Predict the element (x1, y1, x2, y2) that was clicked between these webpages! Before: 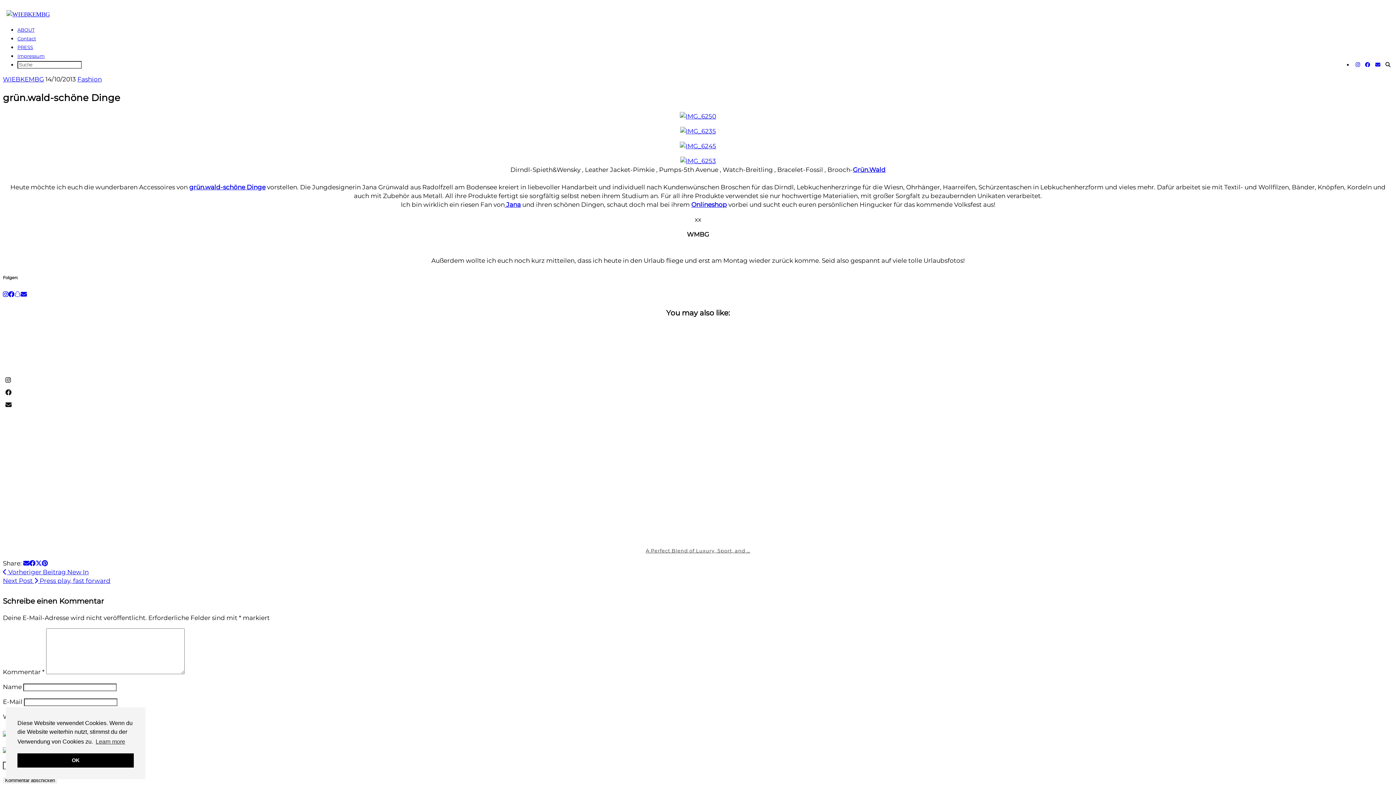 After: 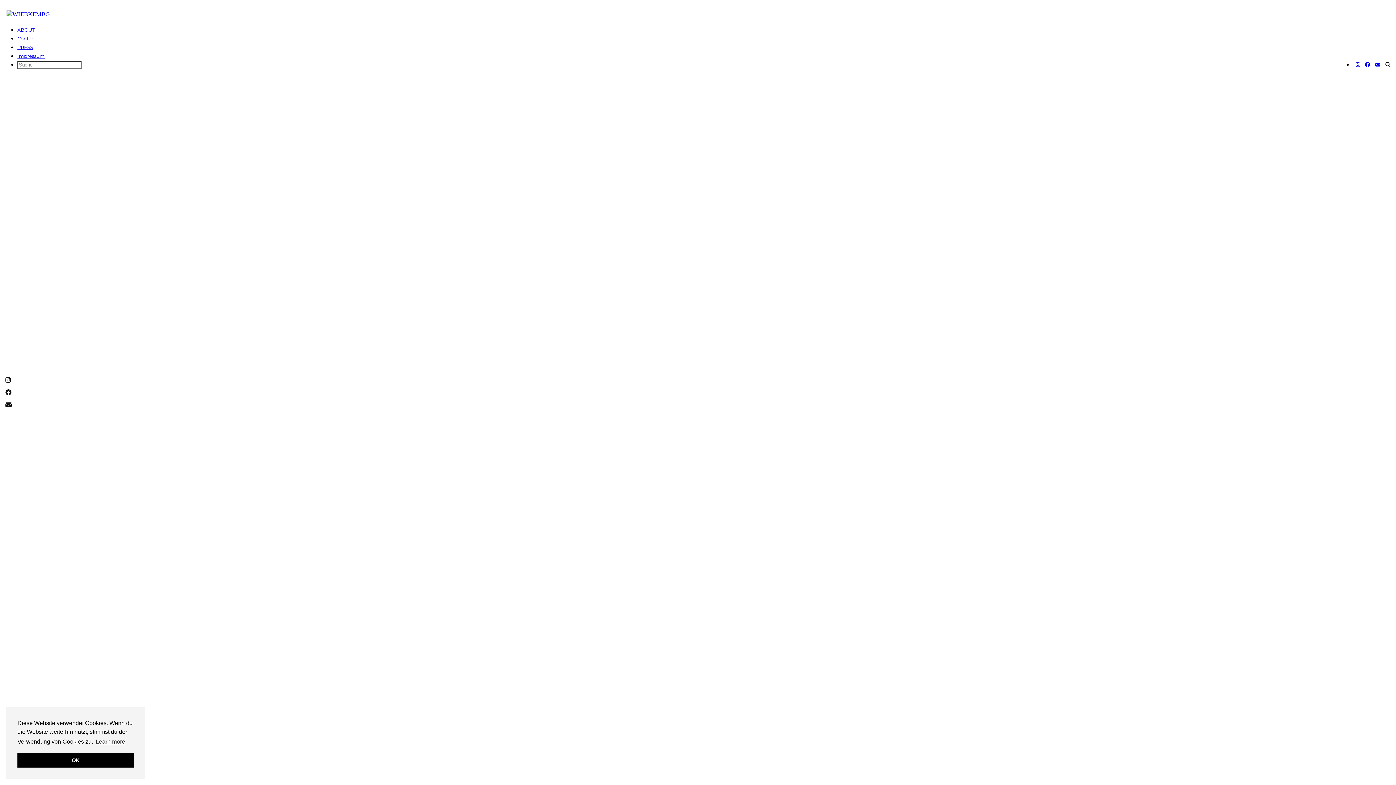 Action: bbox: (77, 75, 101, 82) label: Fashion